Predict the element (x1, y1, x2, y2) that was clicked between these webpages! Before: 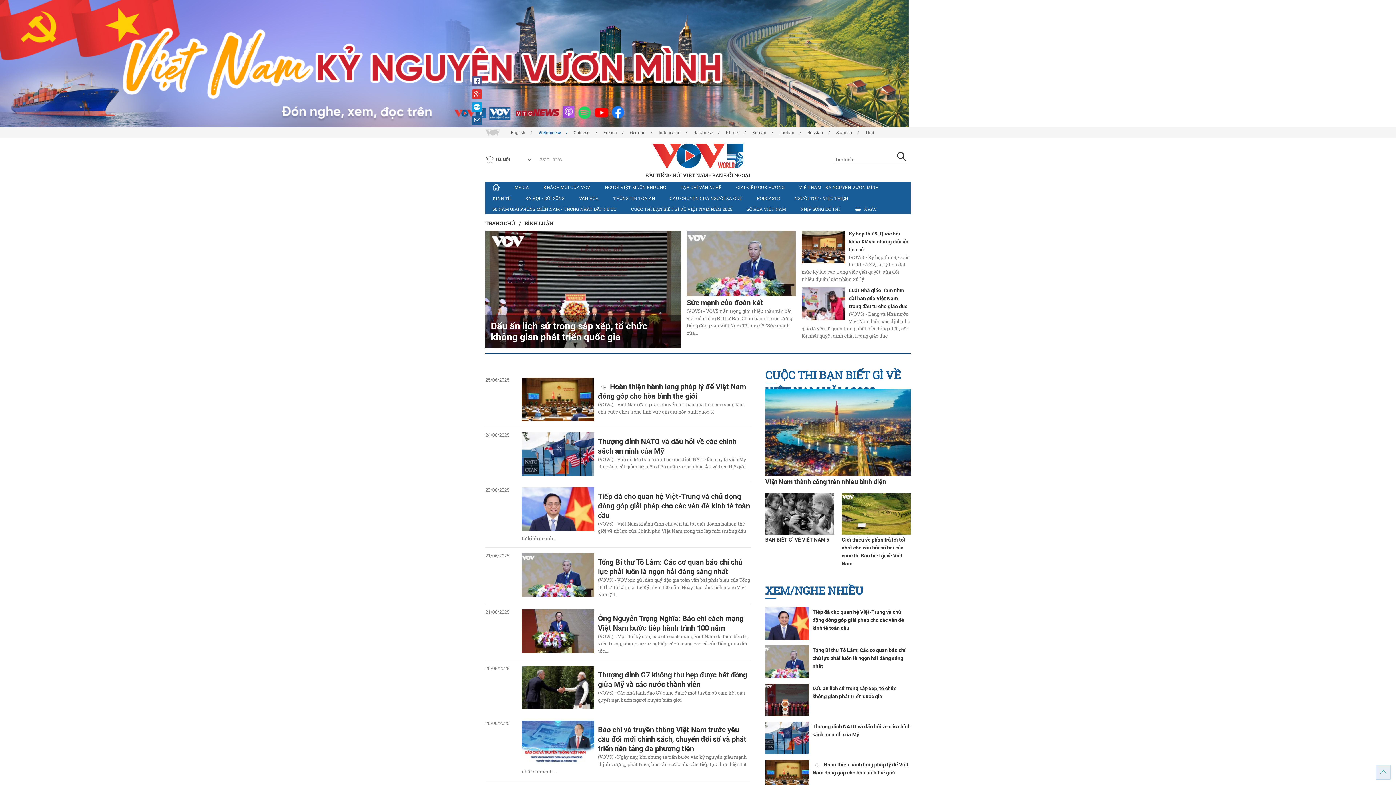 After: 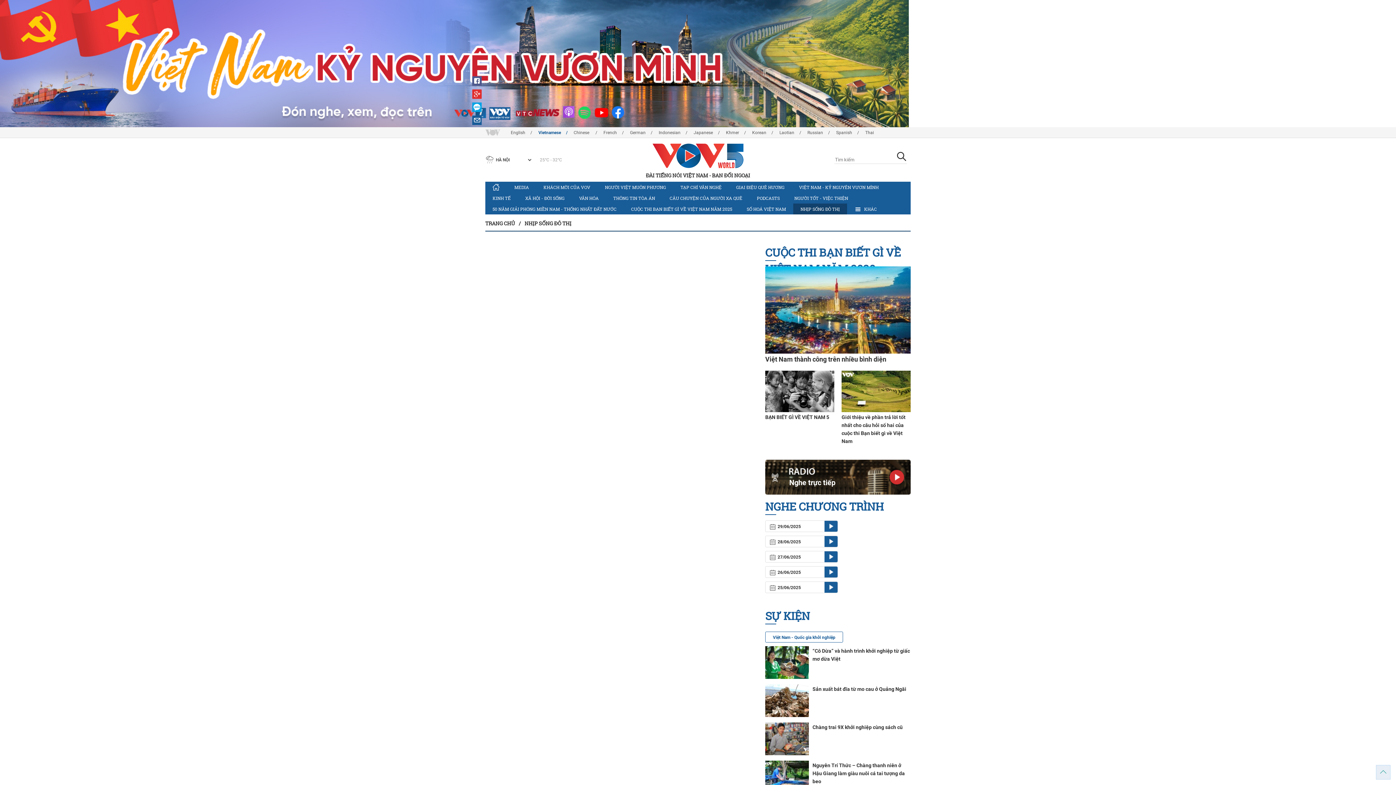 Action: bbox: (793, 203, 847, 214) label: NHỊP SỐNG ĐÔ THỊ